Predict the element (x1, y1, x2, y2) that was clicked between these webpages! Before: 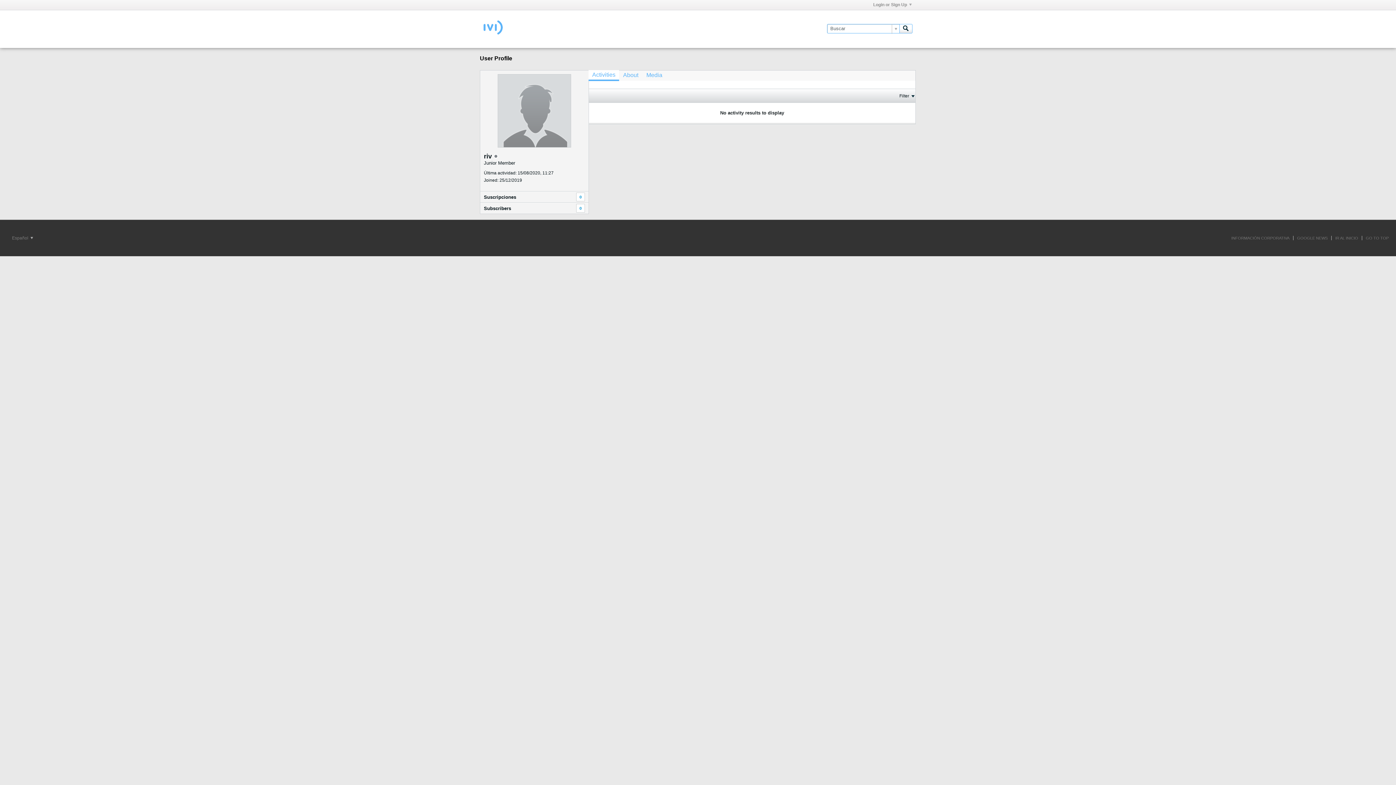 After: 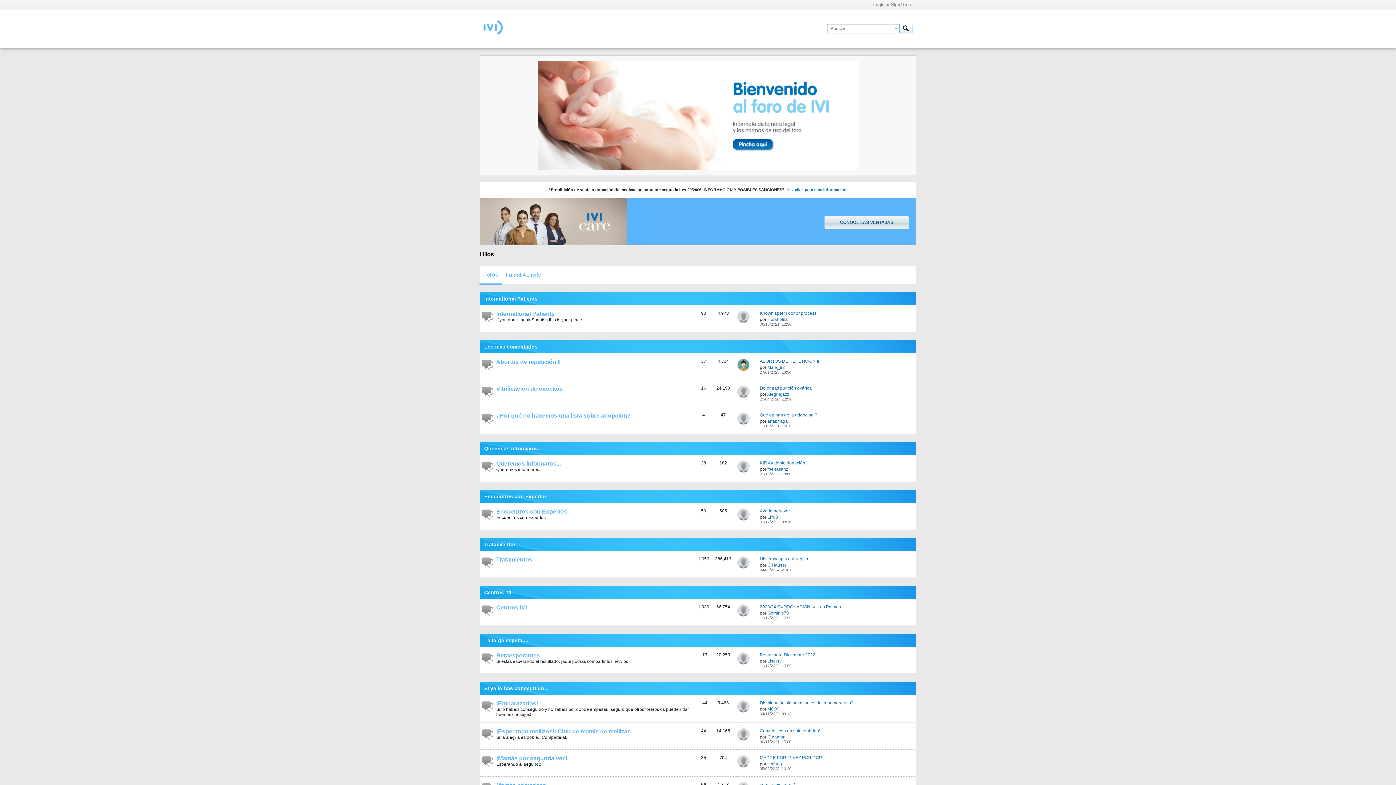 Action: bbox: (483, 30, 502, 35)